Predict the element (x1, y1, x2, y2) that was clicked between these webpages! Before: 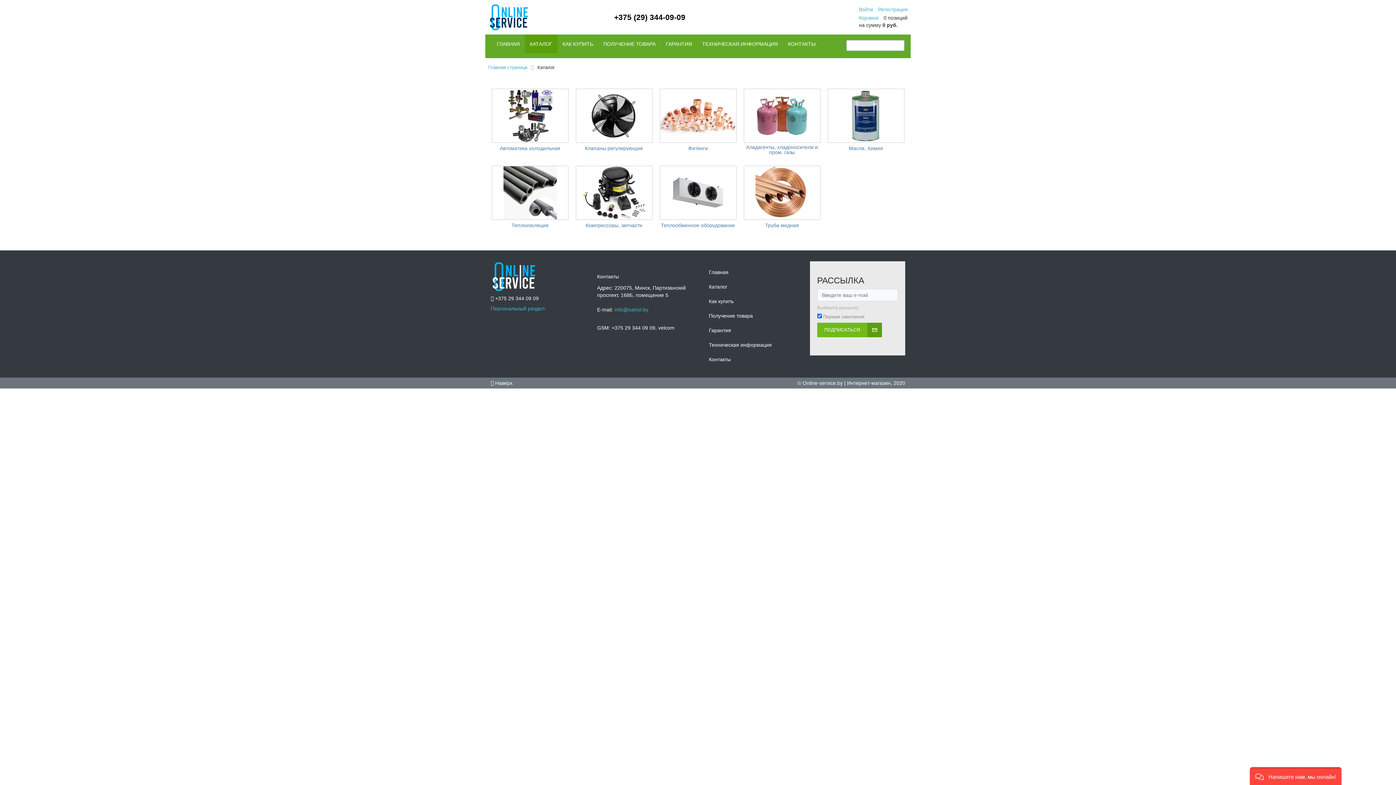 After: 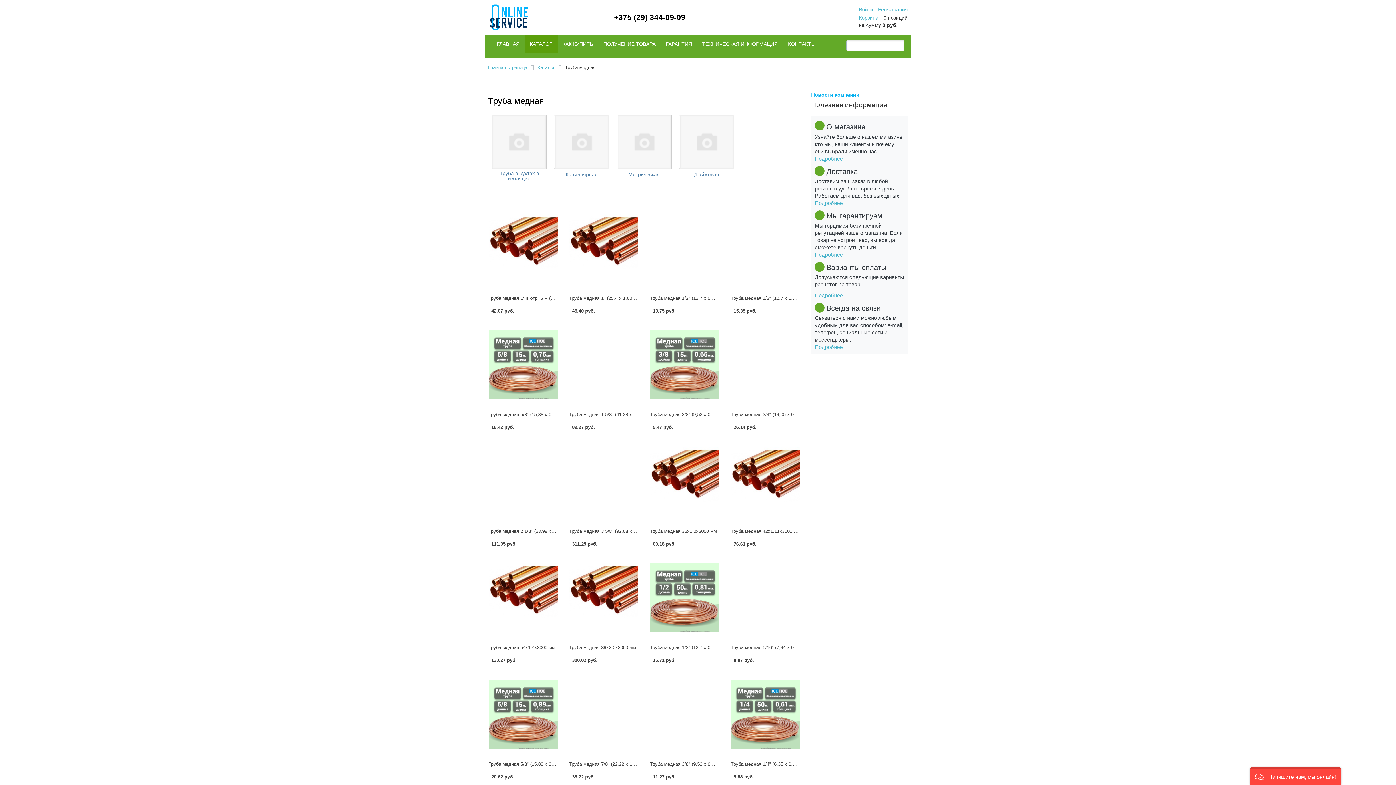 Action: bbox: (743, 165, 820, 220)